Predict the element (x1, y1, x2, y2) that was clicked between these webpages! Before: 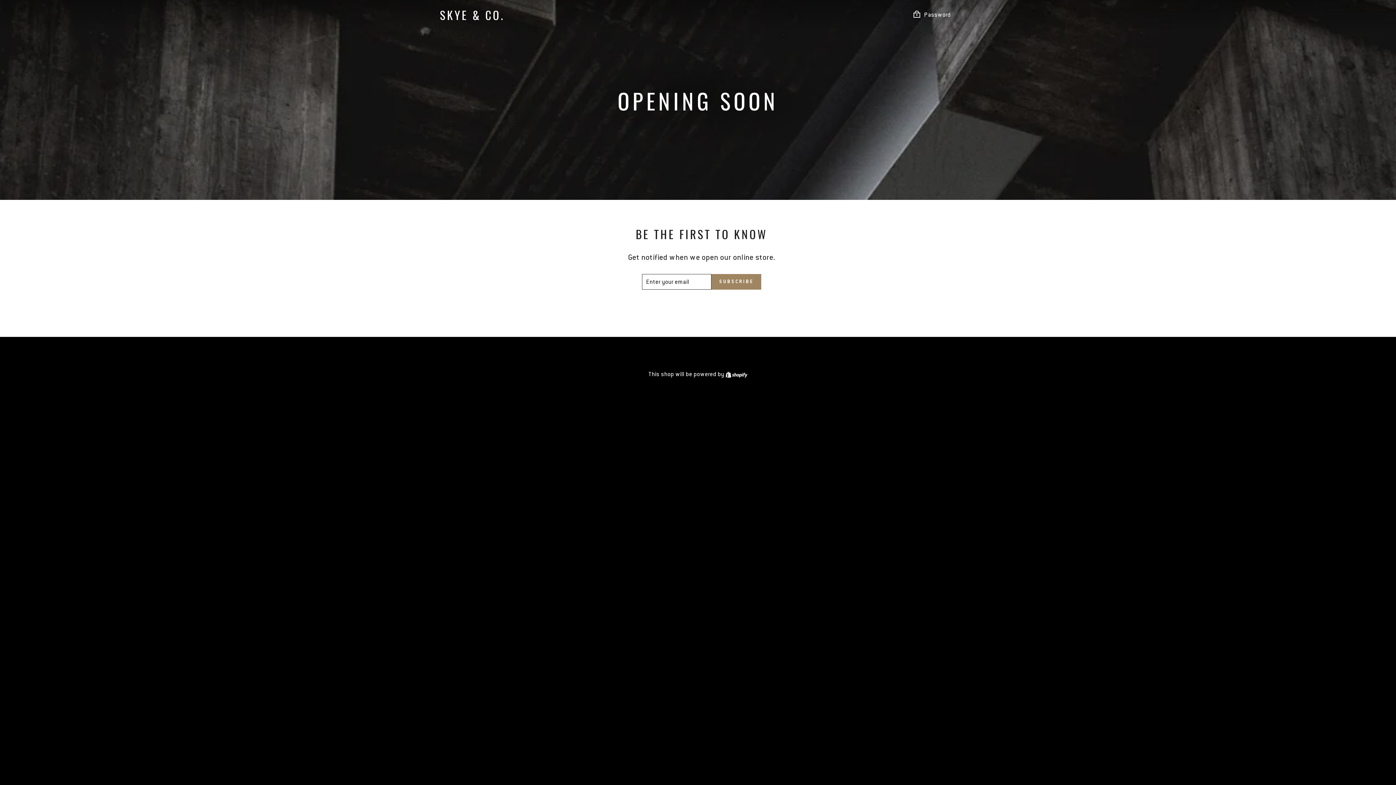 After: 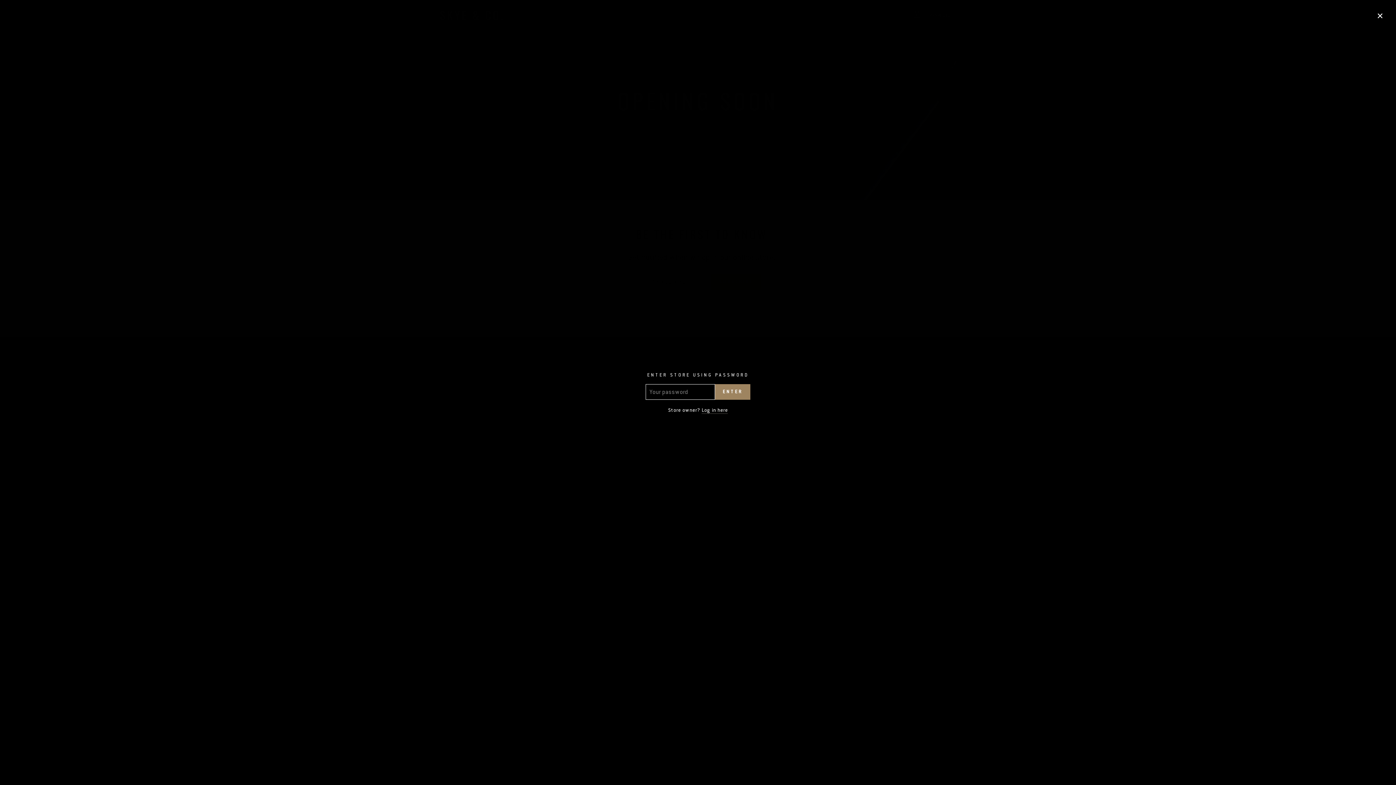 Action: label:  Password bbox: (907, 7, 956, 22)